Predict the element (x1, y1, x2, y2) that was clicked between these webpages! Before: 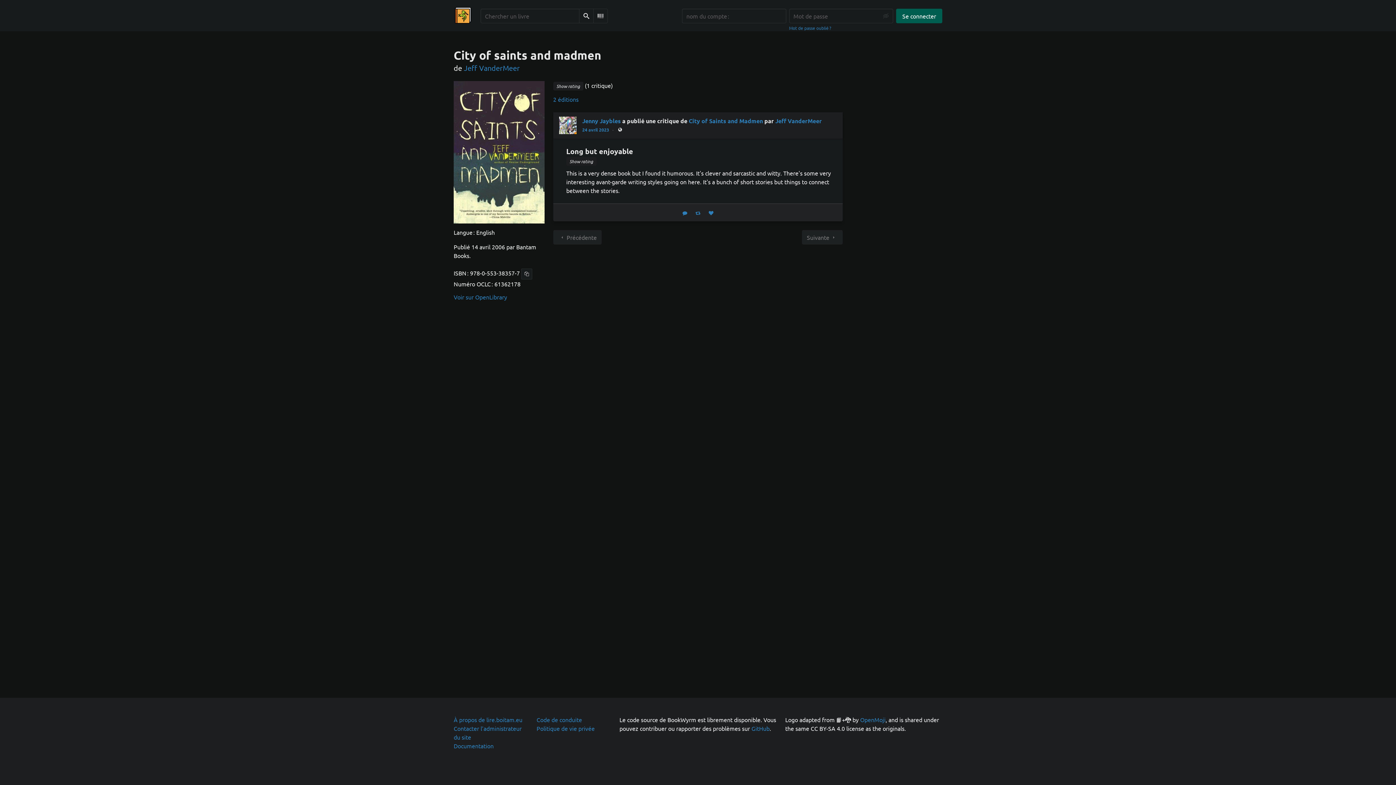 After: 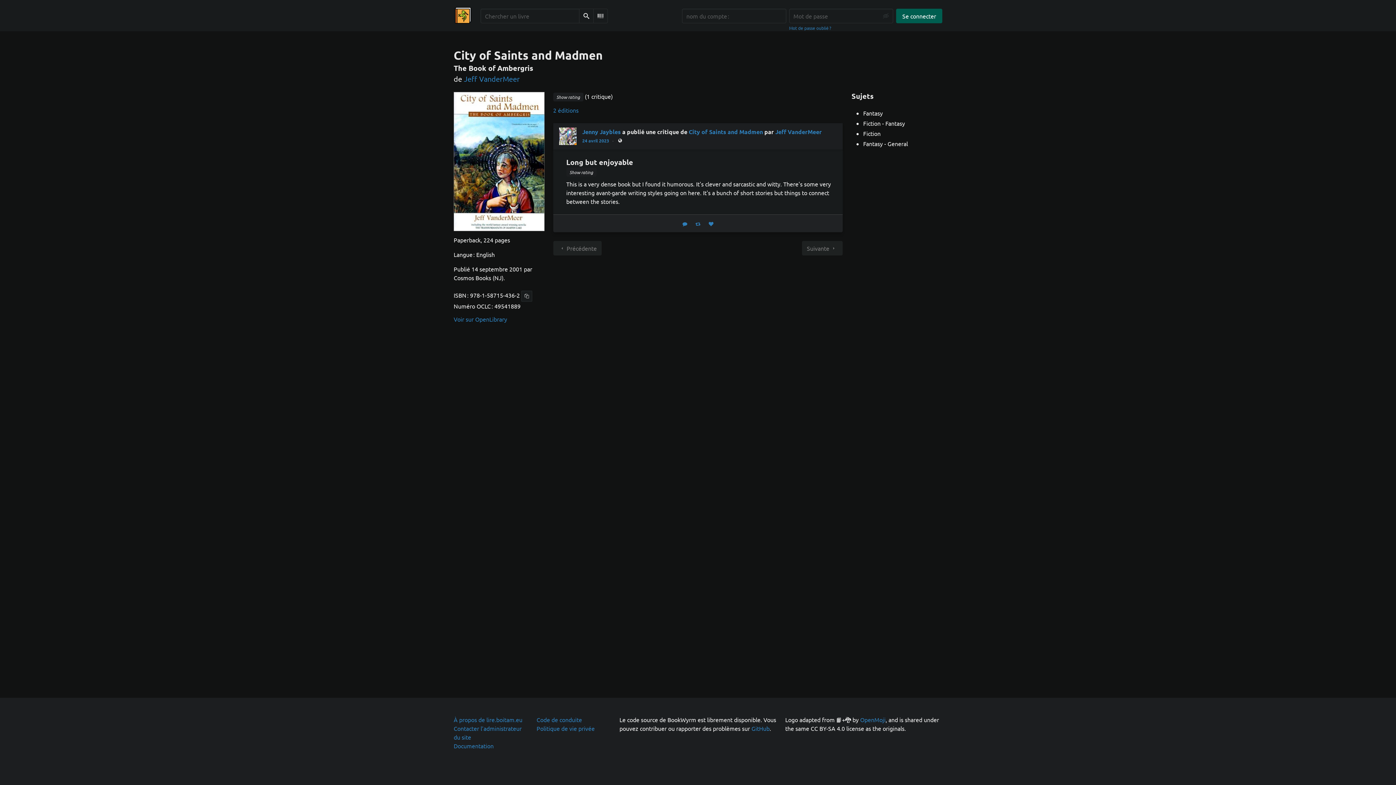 Action: bbox: (688, 117, 763, 124) label: City of Saints and Madmen